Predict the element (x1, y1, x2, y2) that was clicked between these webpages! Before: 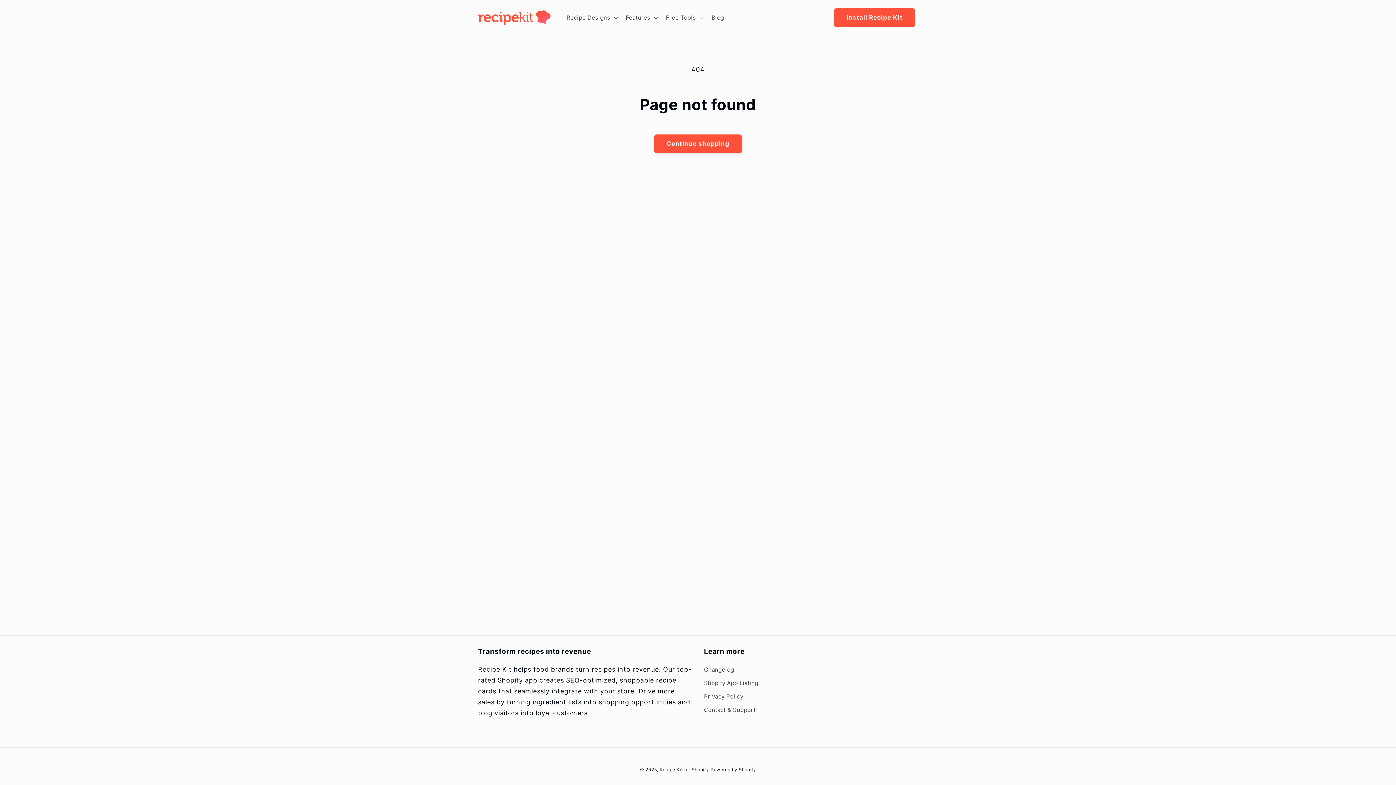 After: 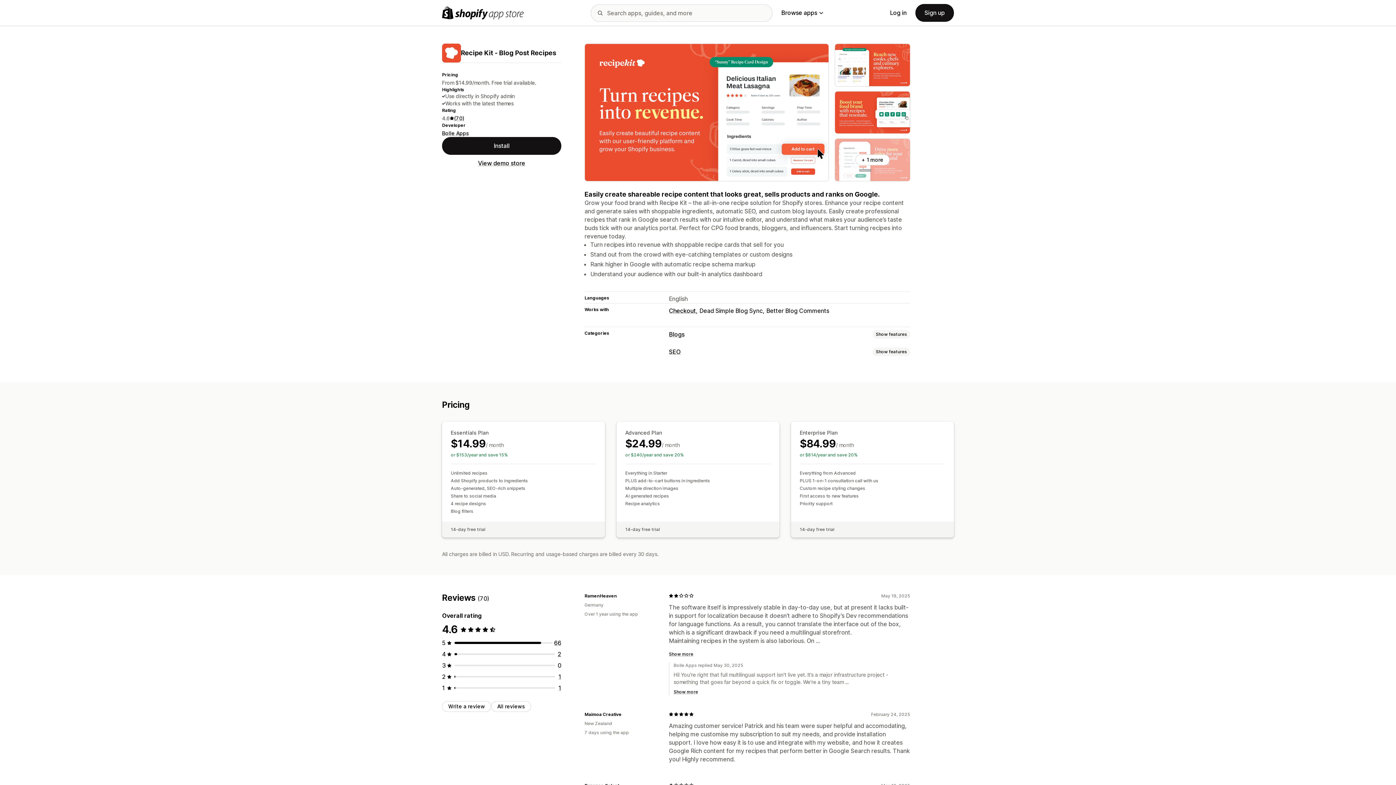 Action: bbox: (704, 677, 758, 690) label: Shopify App Listing